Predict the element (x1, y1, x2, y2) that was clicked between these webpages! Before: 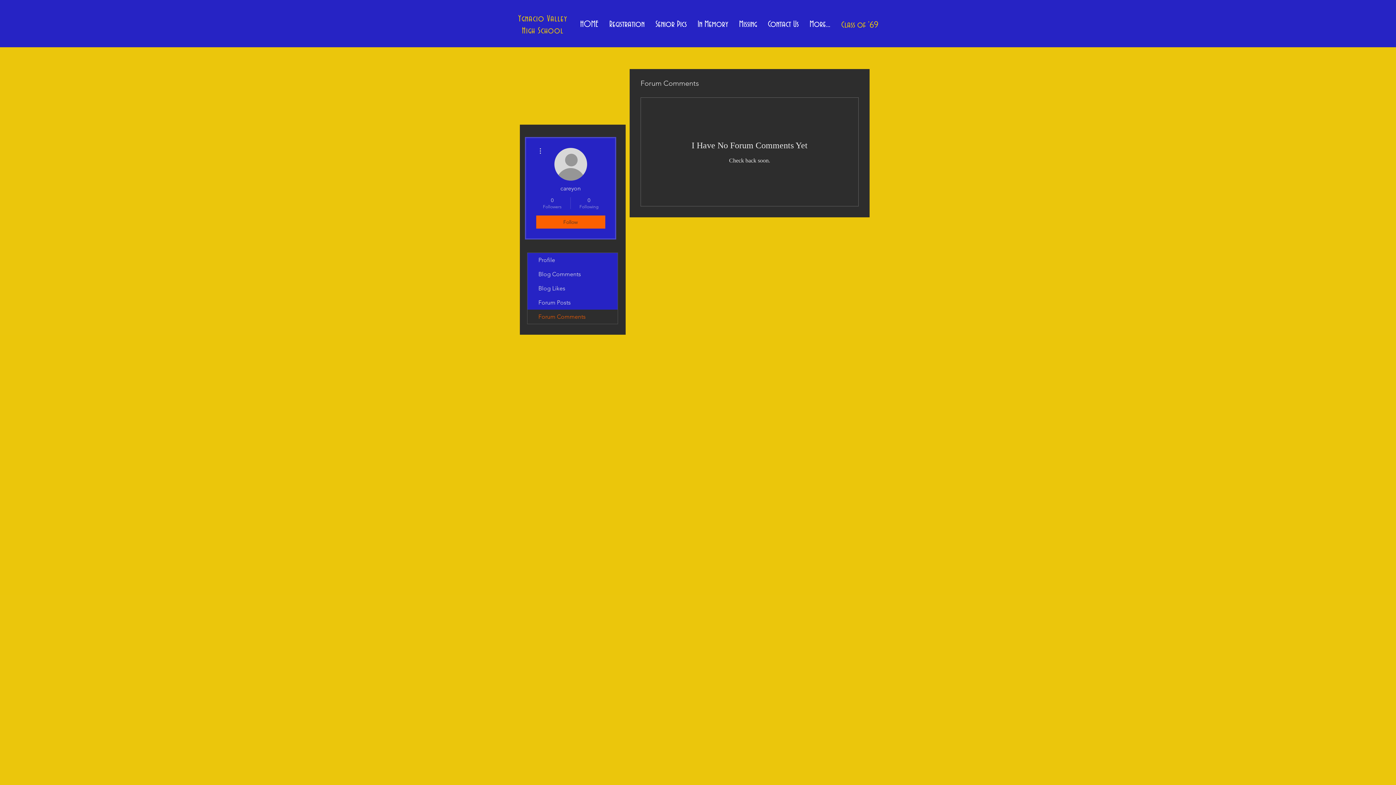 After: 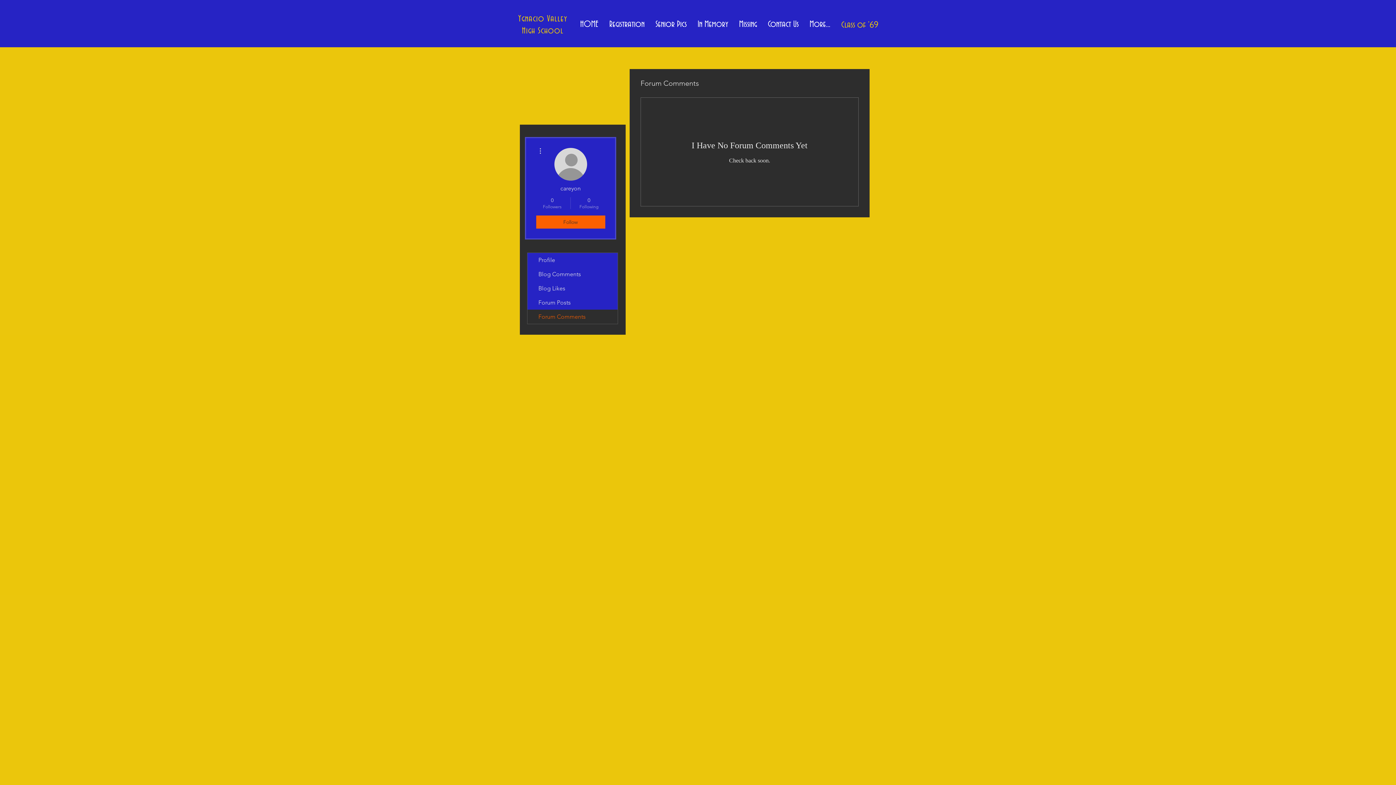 Action: bbox: (527, 309, 617, 324) label: Forum Comments